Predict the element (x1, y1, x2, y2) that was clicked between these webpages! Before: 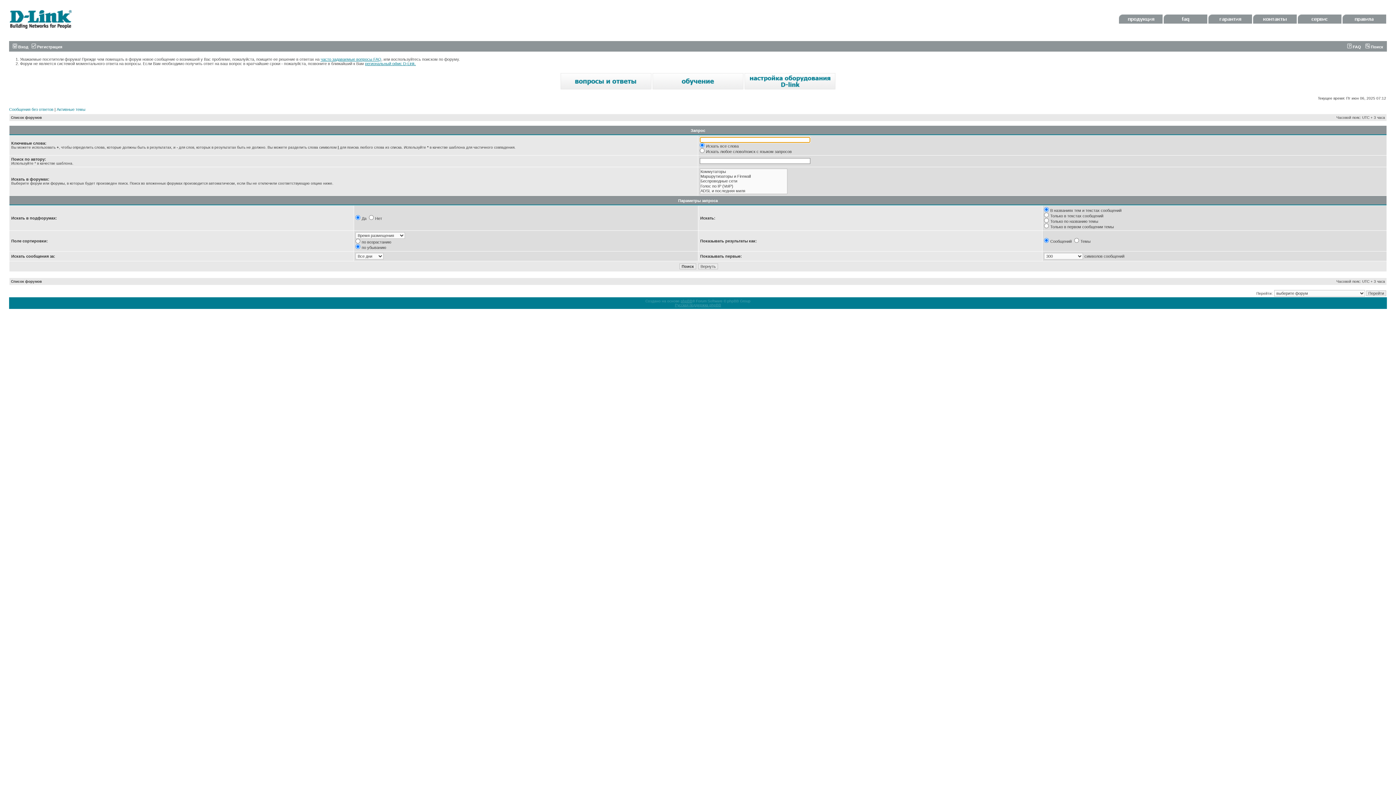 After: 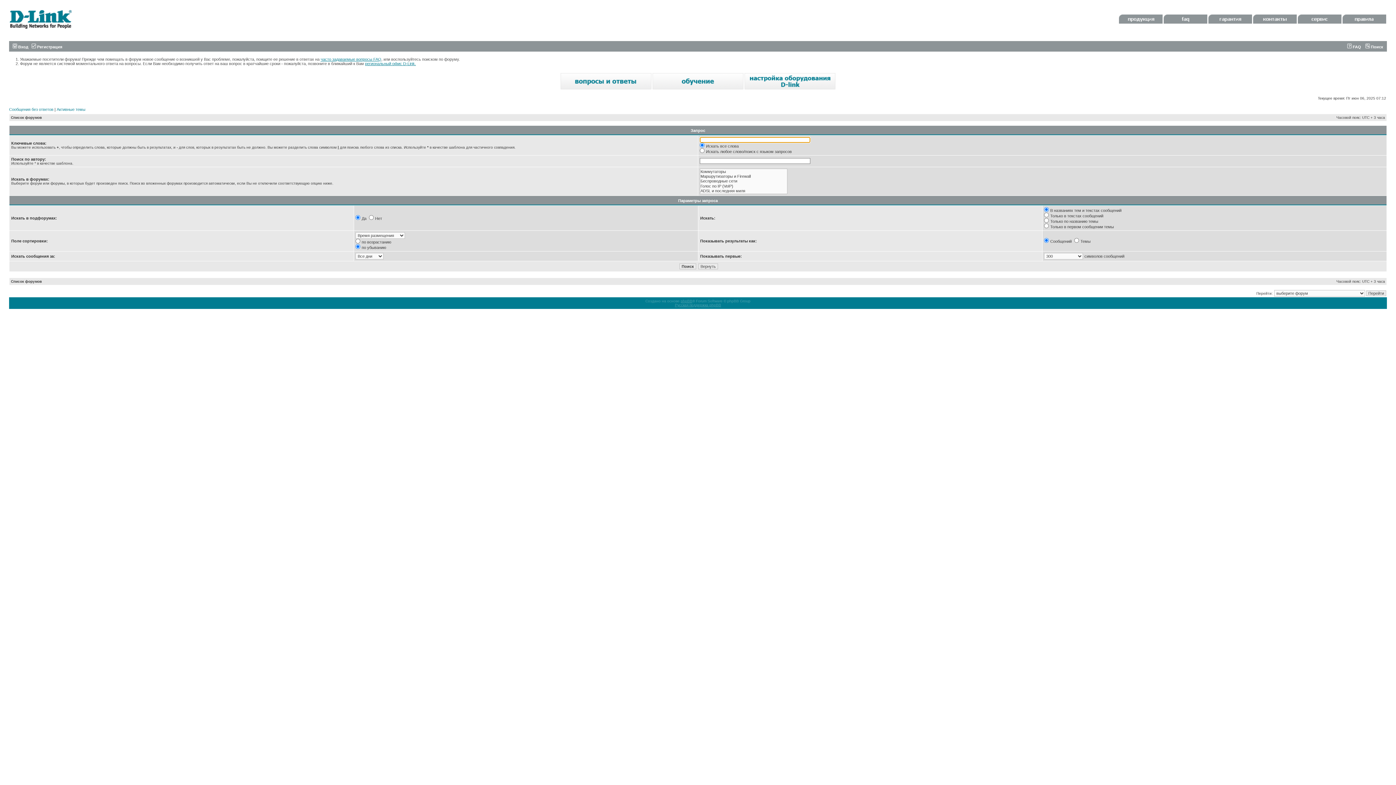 Action: label:  Поиск bbox: (1365, 44, 1383, 49)